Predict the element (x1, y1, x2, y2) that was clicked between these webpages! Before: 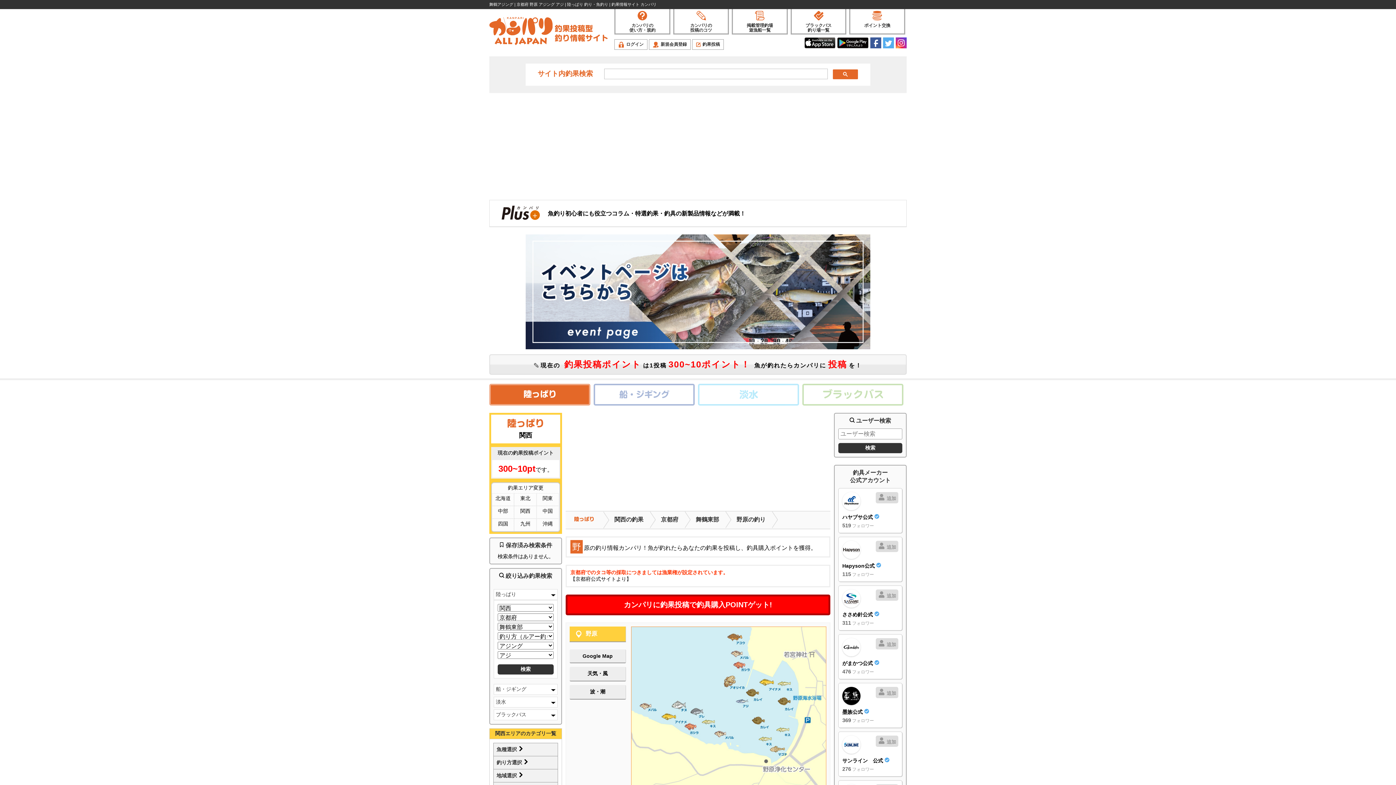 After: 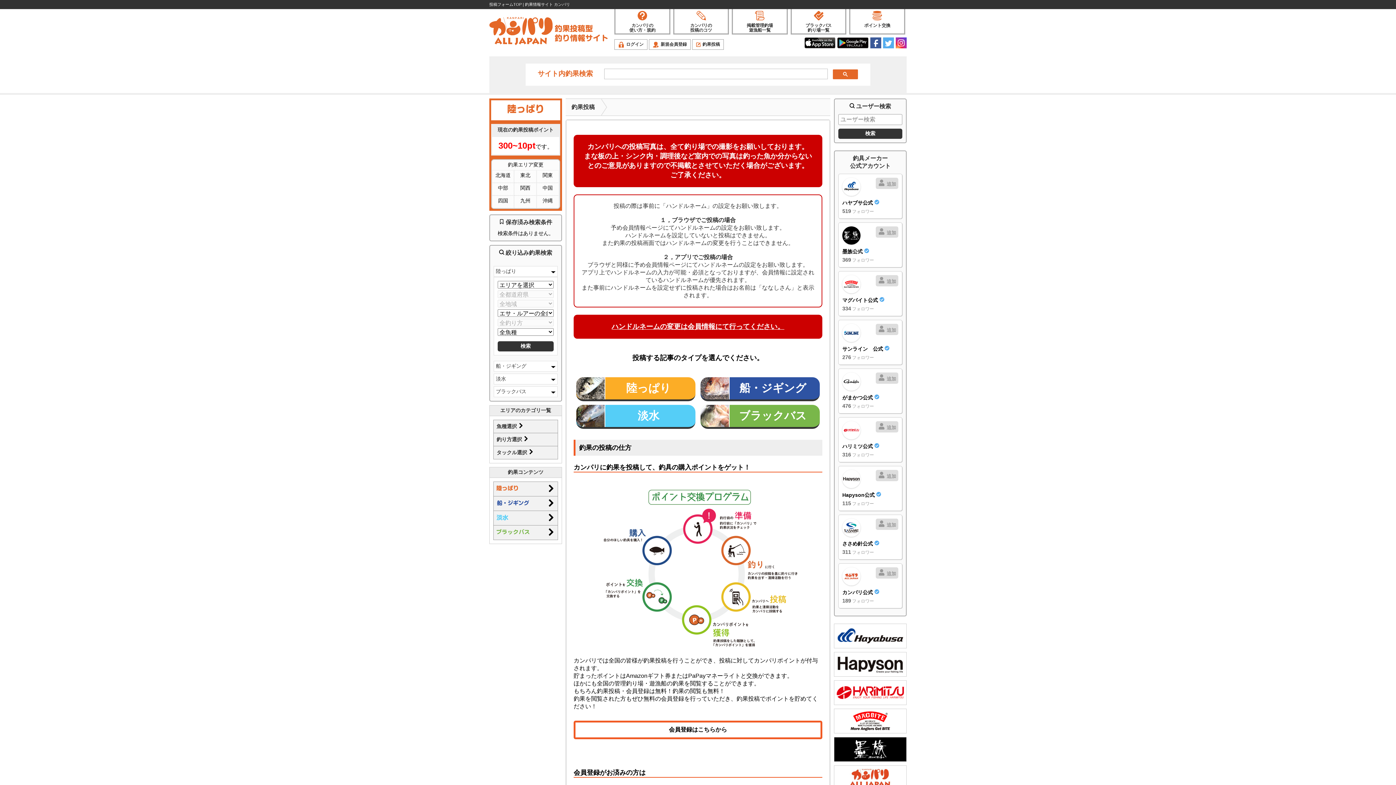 Action: bbox: (565, 594, 830, 615) label: カンパリに釣果投稿で釣具購入POINTゲット!